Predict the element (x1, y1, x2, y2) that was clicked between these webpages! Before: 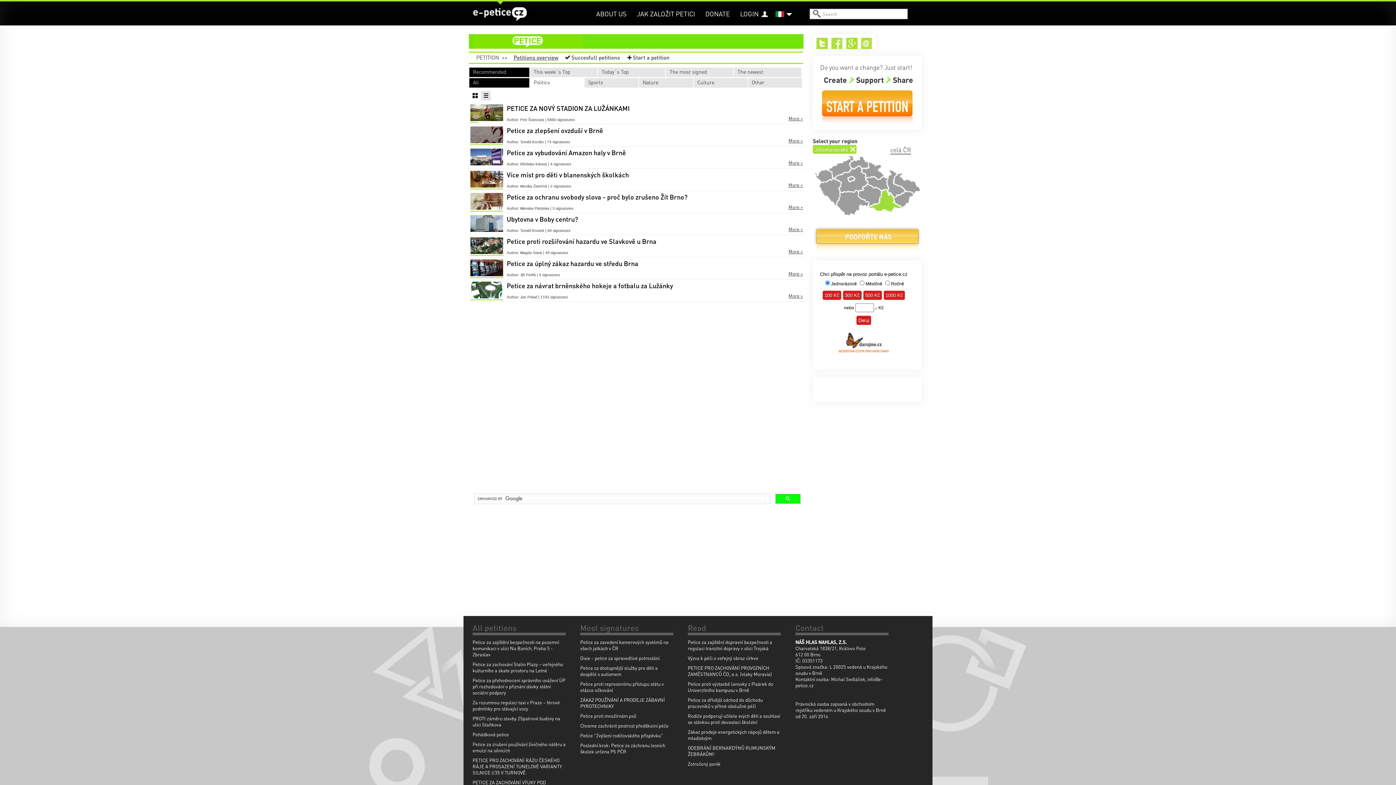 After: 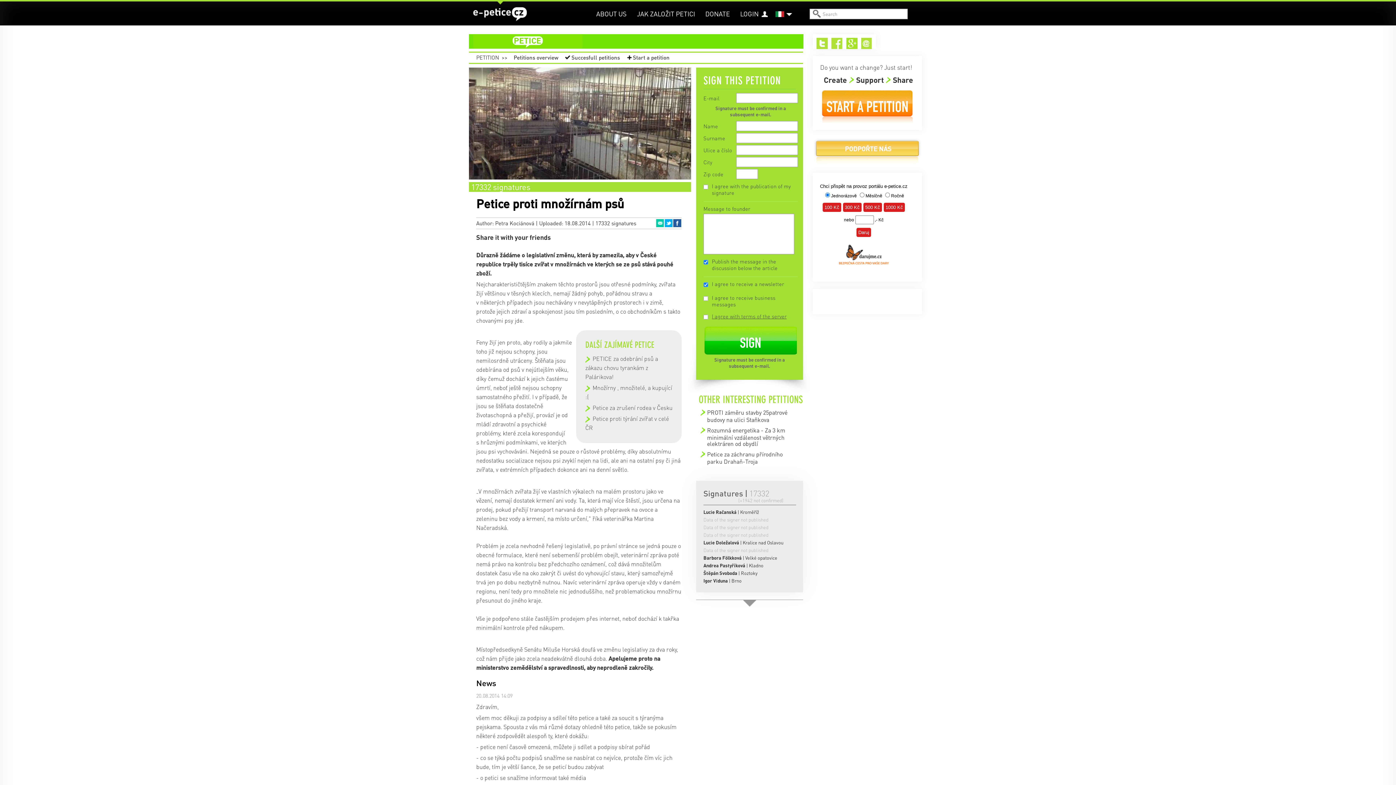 Action: bbox: (580, 713, 636, 719) label: Petice proti množírnám psů